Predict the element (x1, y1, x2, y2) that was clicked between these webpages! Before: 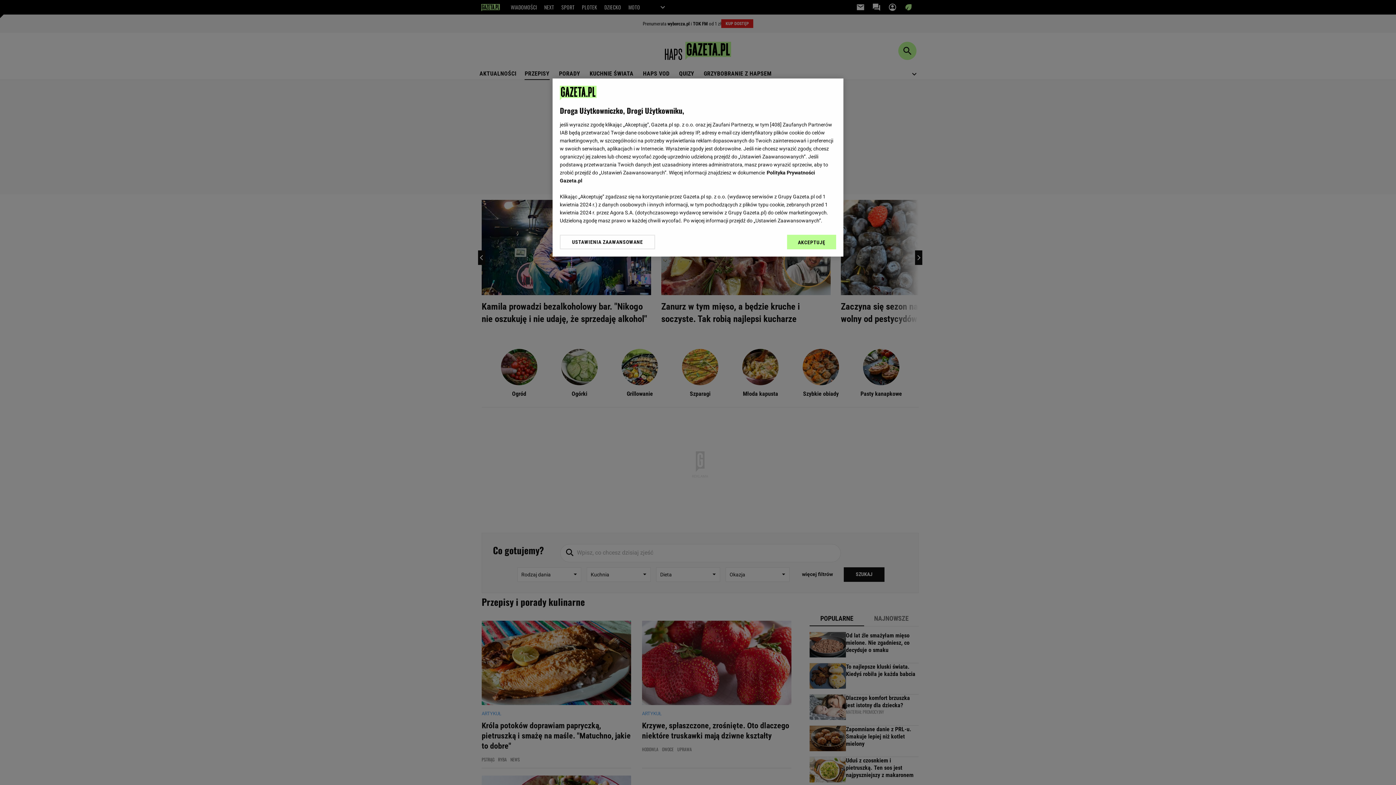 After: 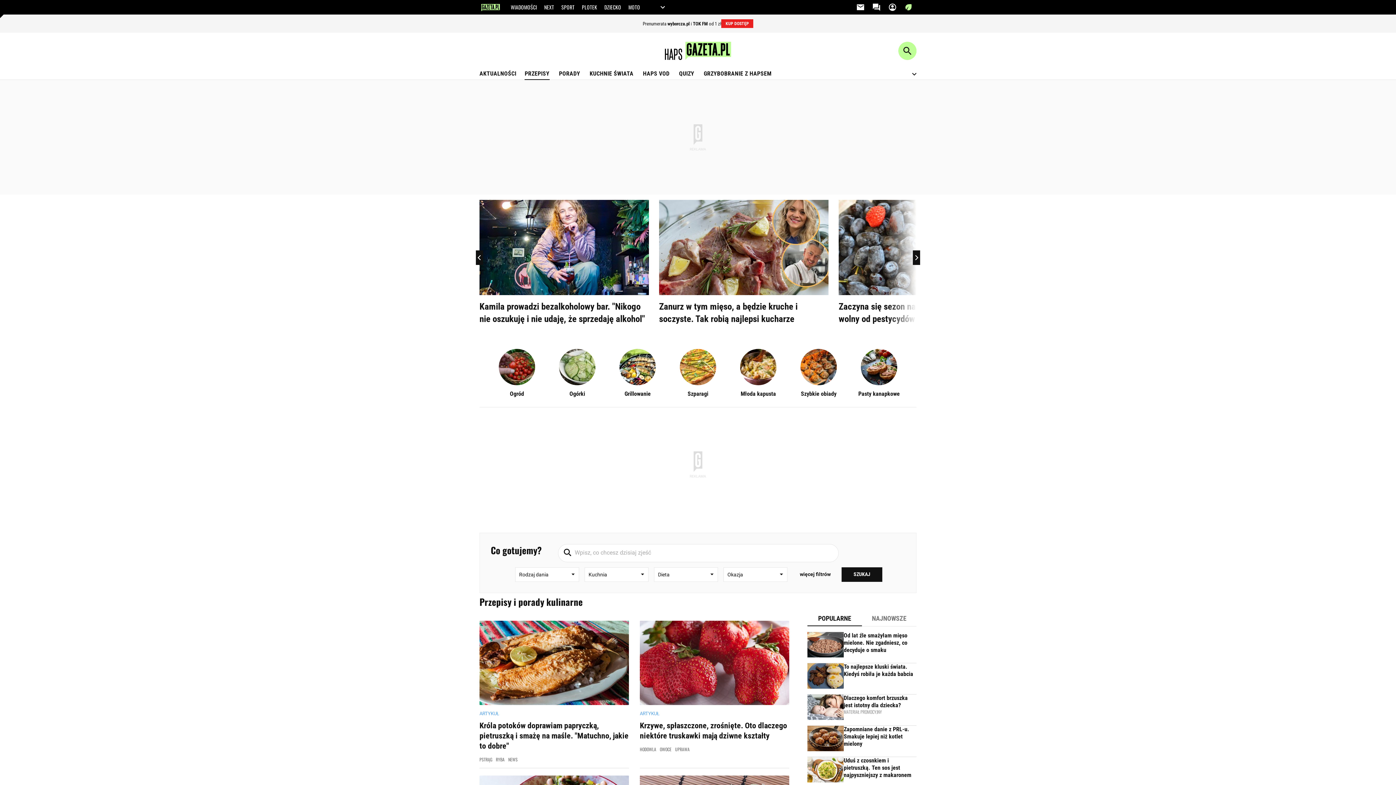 Action: label: AKCEPTUJĘ bbox: (787, 234, 836, 249)